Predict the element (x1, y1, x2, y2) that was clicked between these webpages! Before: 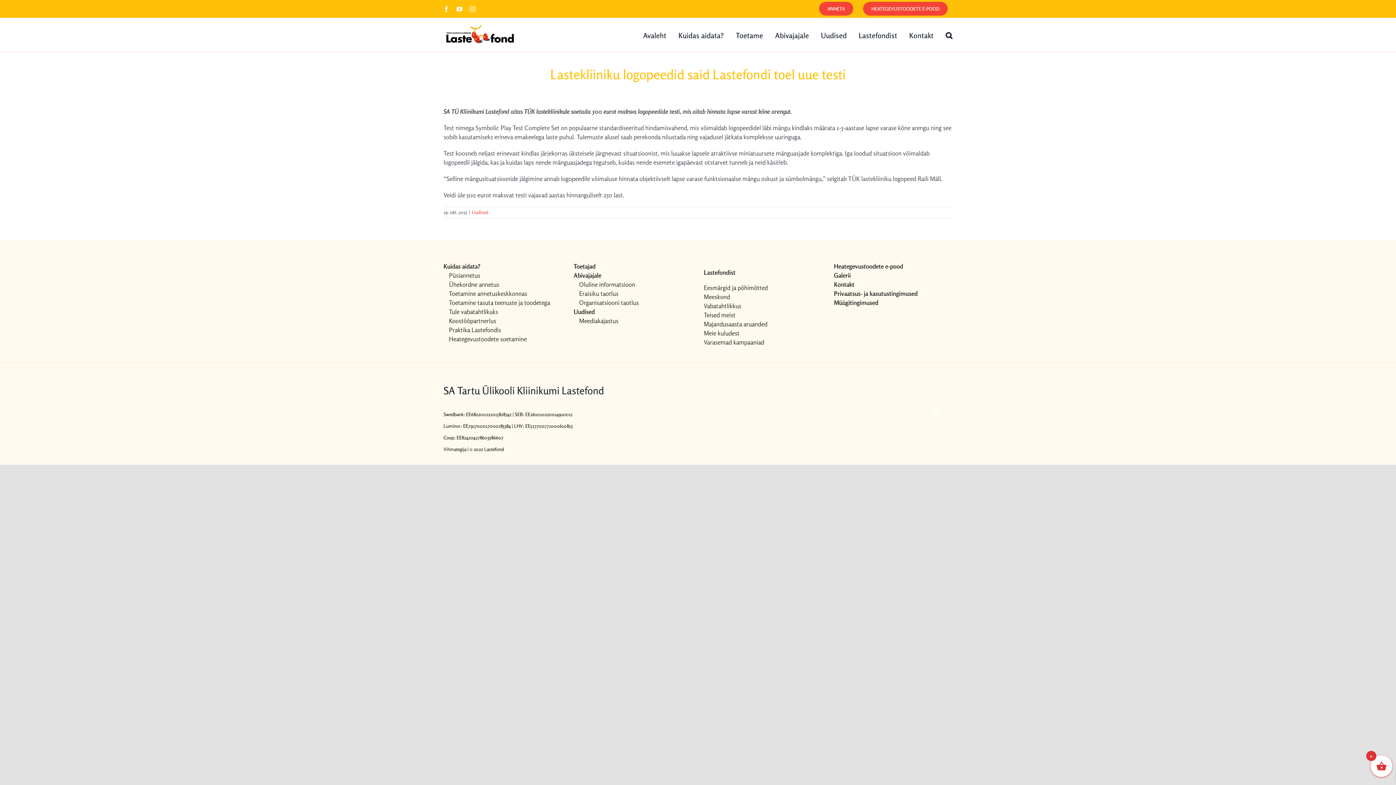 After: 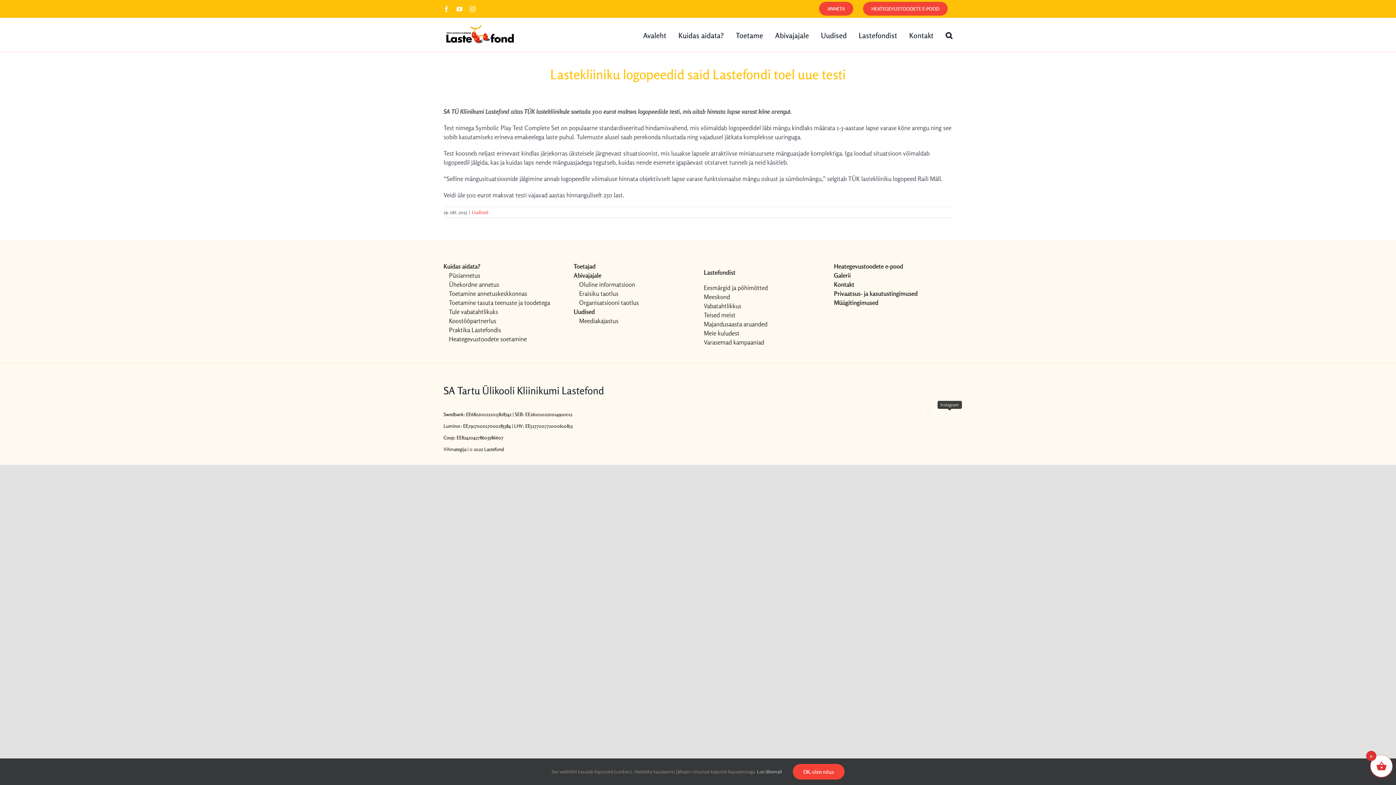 Action: bbox: (946, 412, 952, 417) label: Instagram